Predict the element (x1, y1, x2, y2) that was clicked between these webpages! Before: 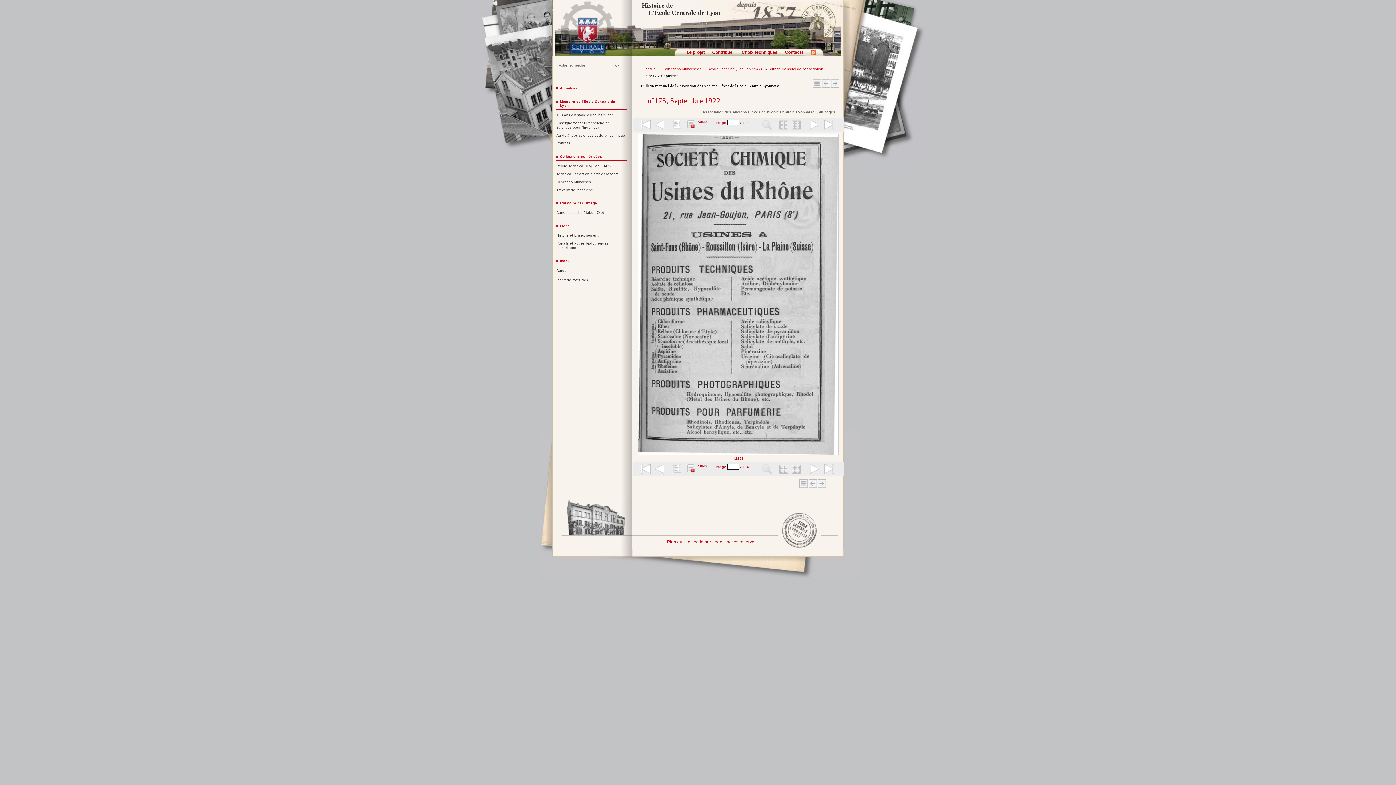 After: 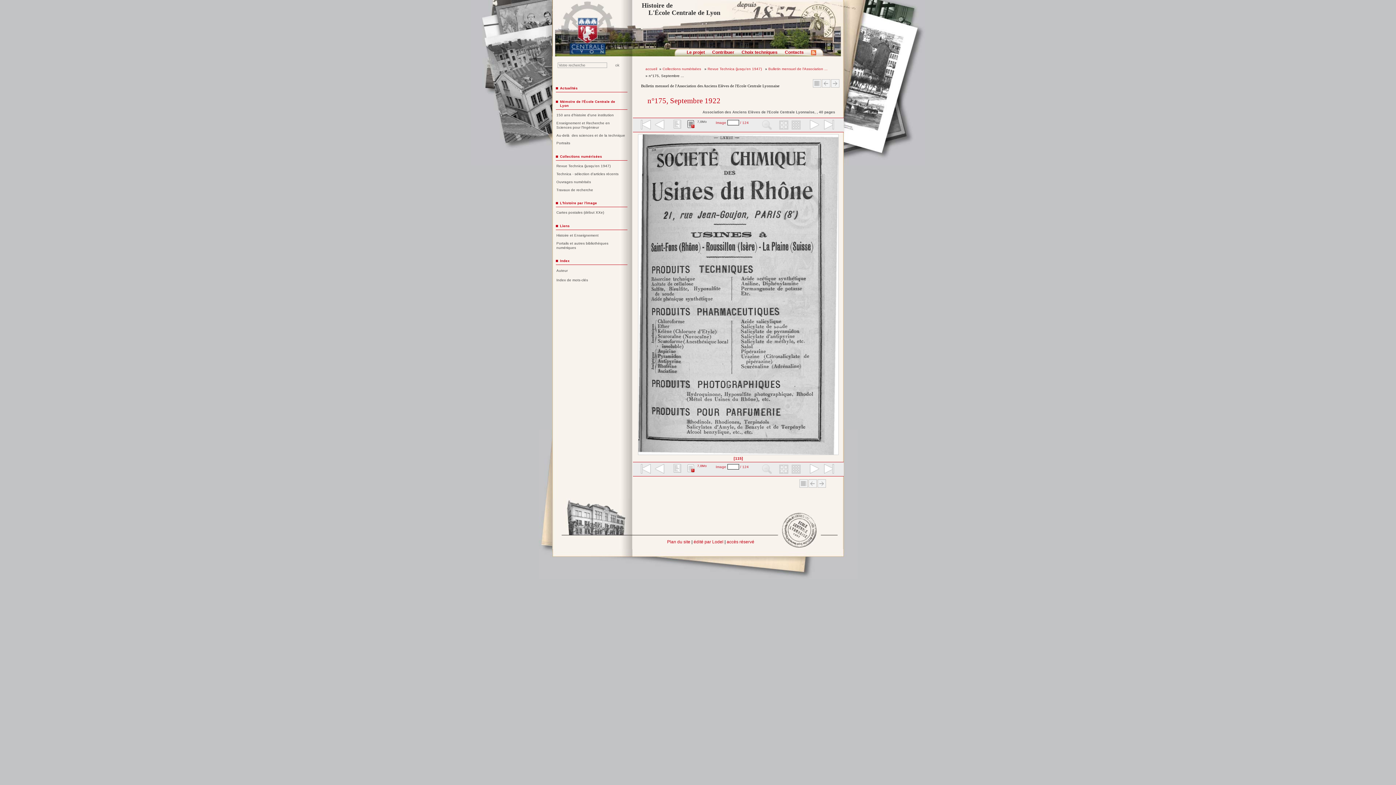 Action: bbox: (686, 120, 706, 130) label: 7,8Mo